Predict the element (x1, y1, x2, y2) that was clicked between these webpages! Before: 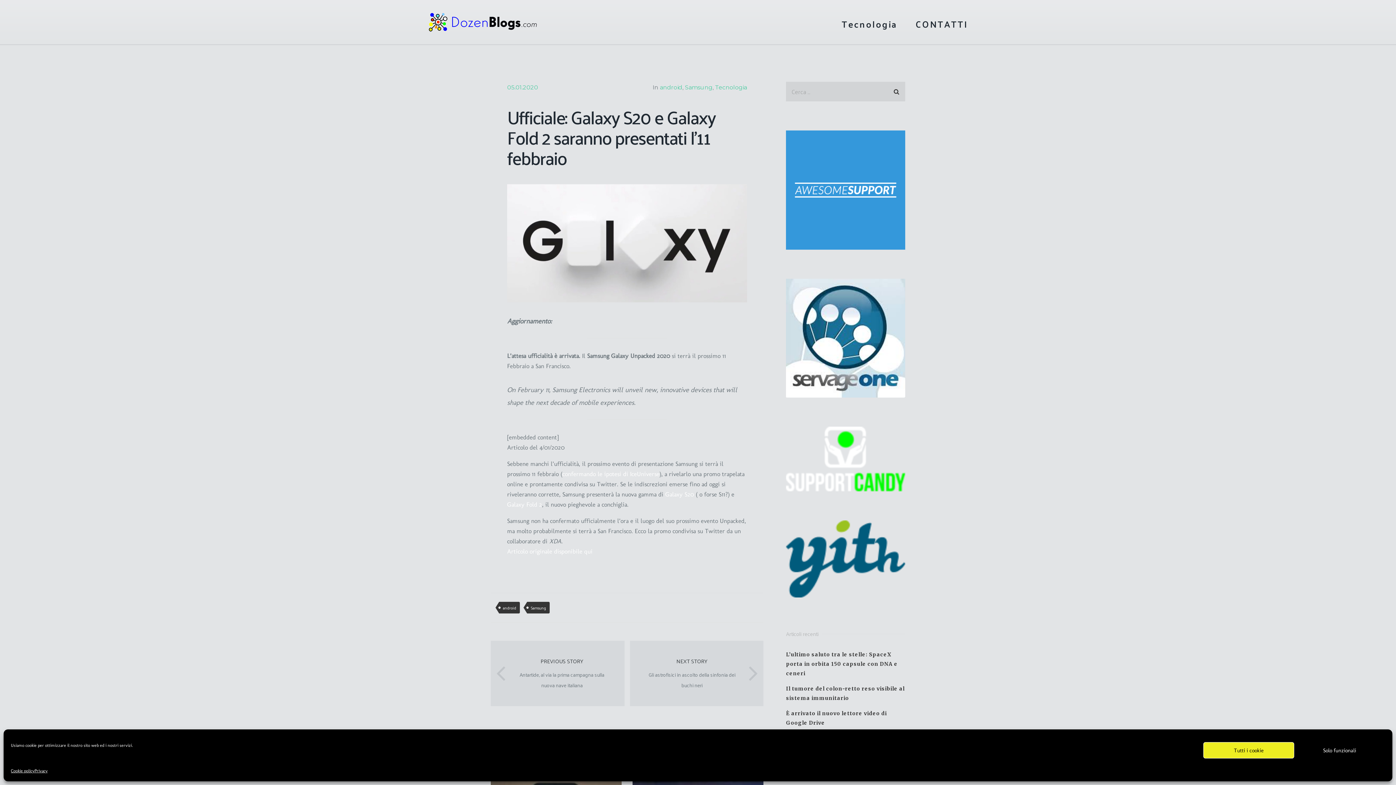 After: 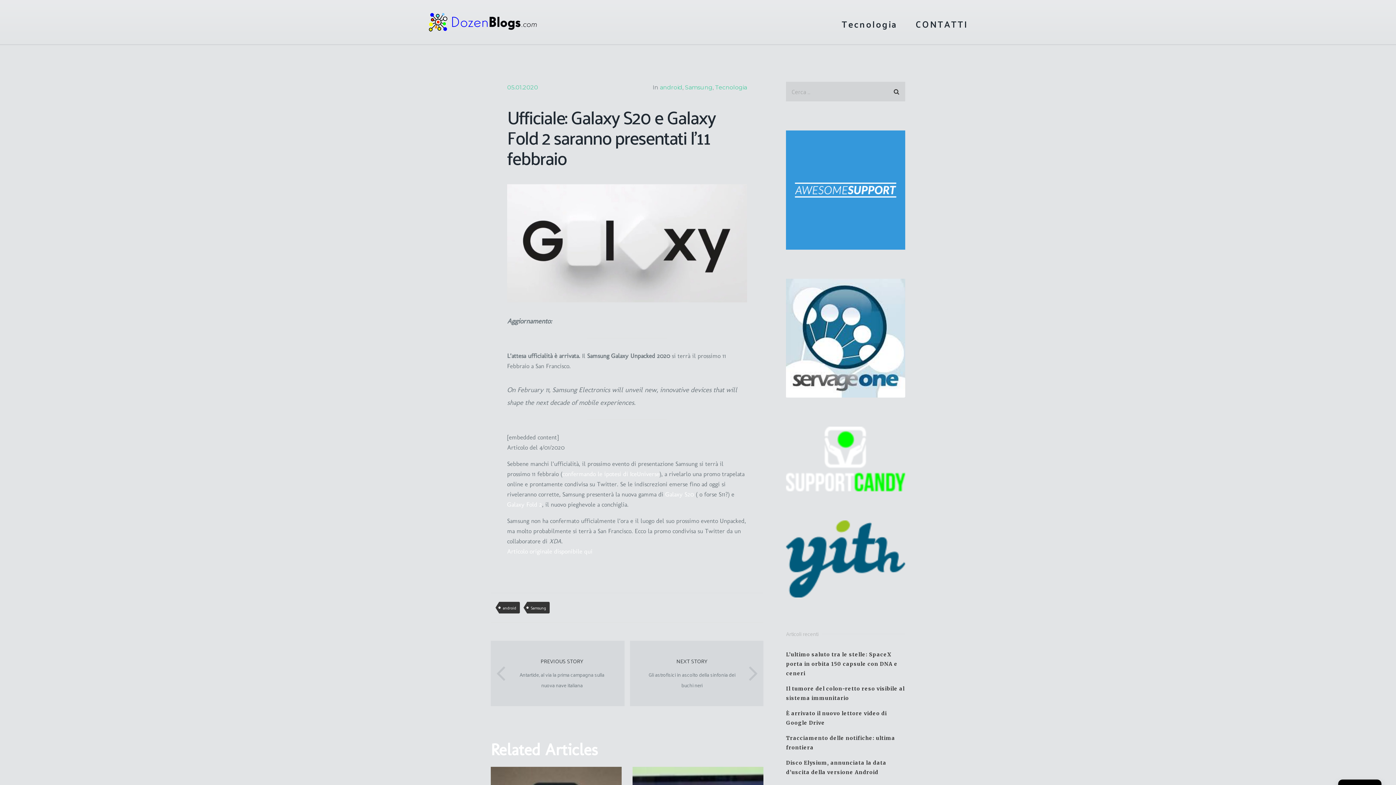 Action: label: Tutti i cookie bbox: (1203, 742, 1294, 758)